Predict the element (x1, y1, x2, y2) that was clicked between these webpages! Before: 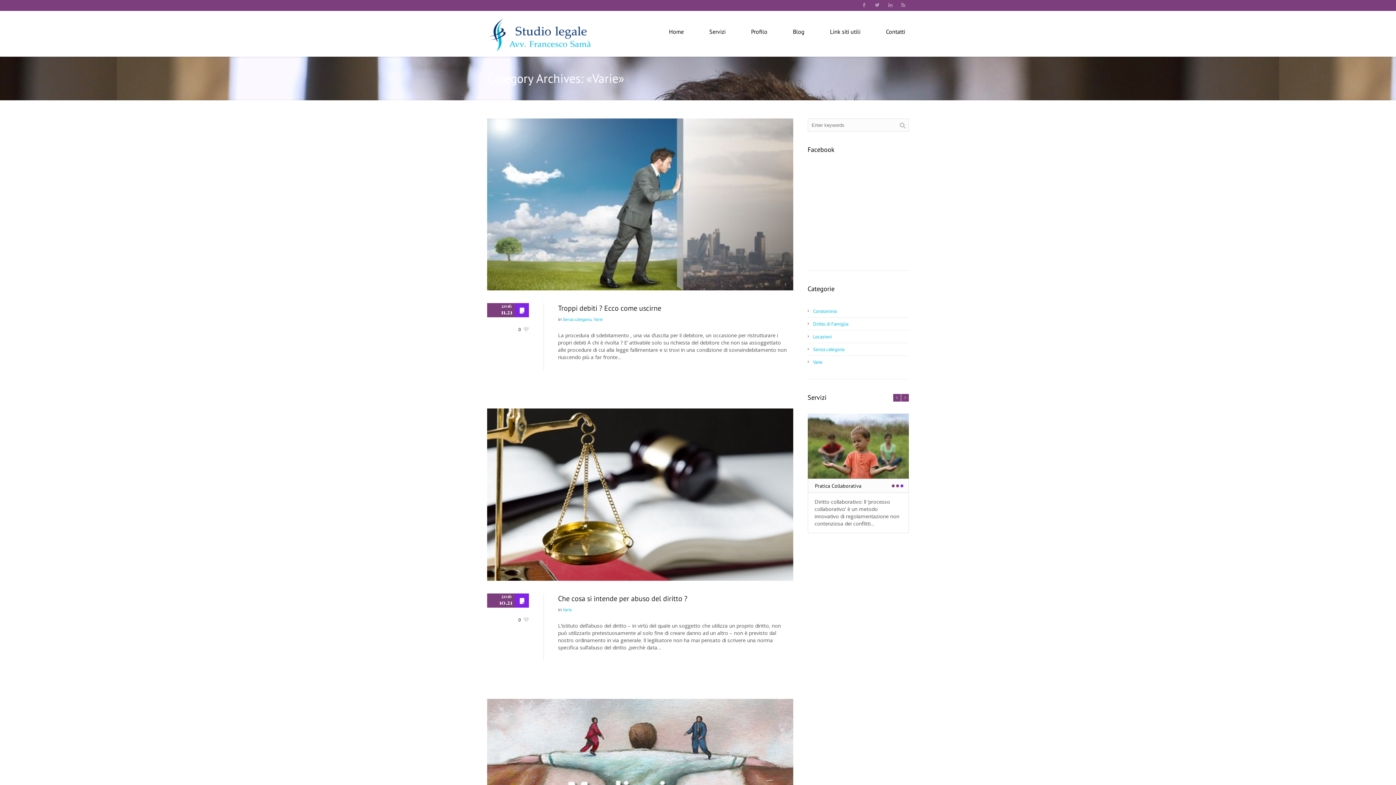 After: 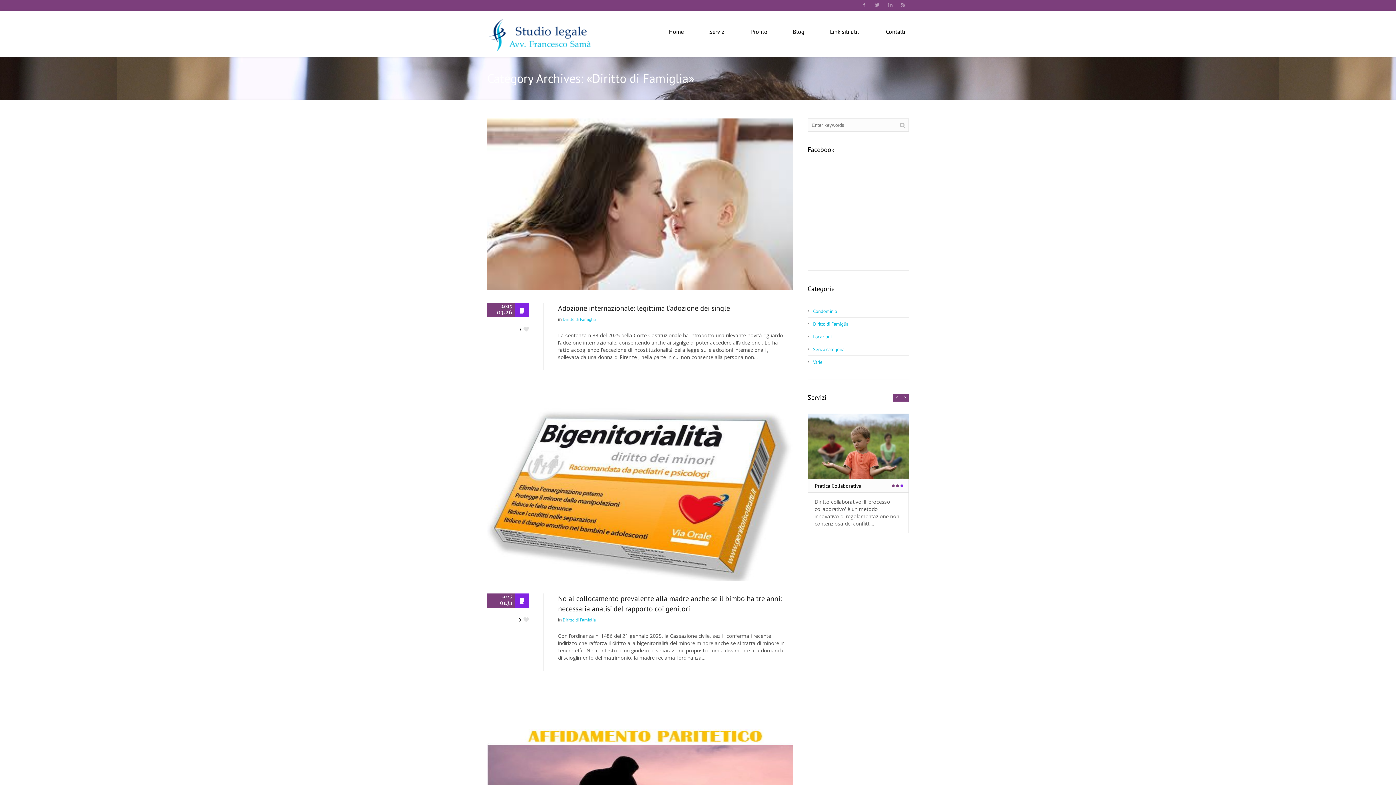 Action: label: Diritto di Famiglia bbox: (813, 321, 848, 327)